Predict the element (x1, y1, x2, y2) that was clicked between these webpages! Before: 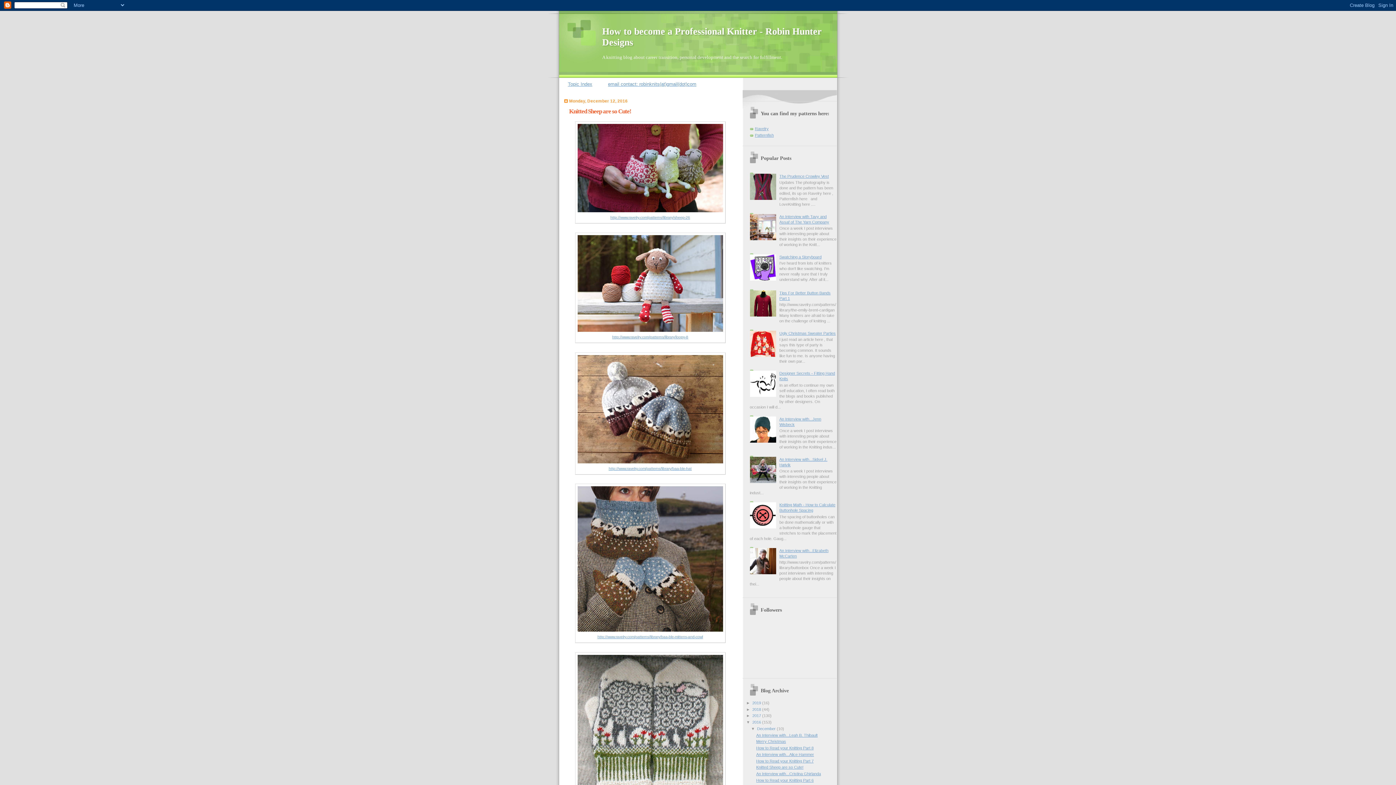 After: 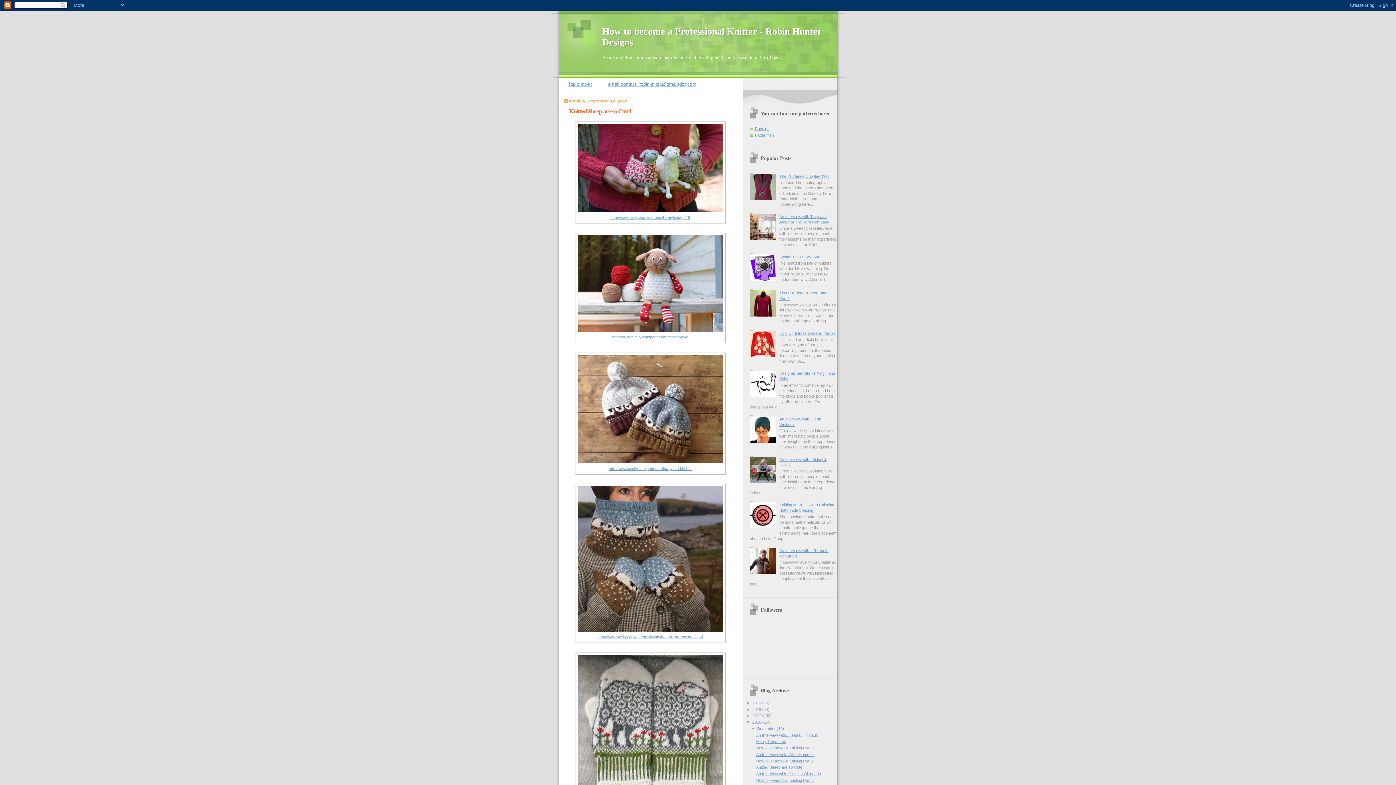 Action: bbox: (750, 525, 777, 529)